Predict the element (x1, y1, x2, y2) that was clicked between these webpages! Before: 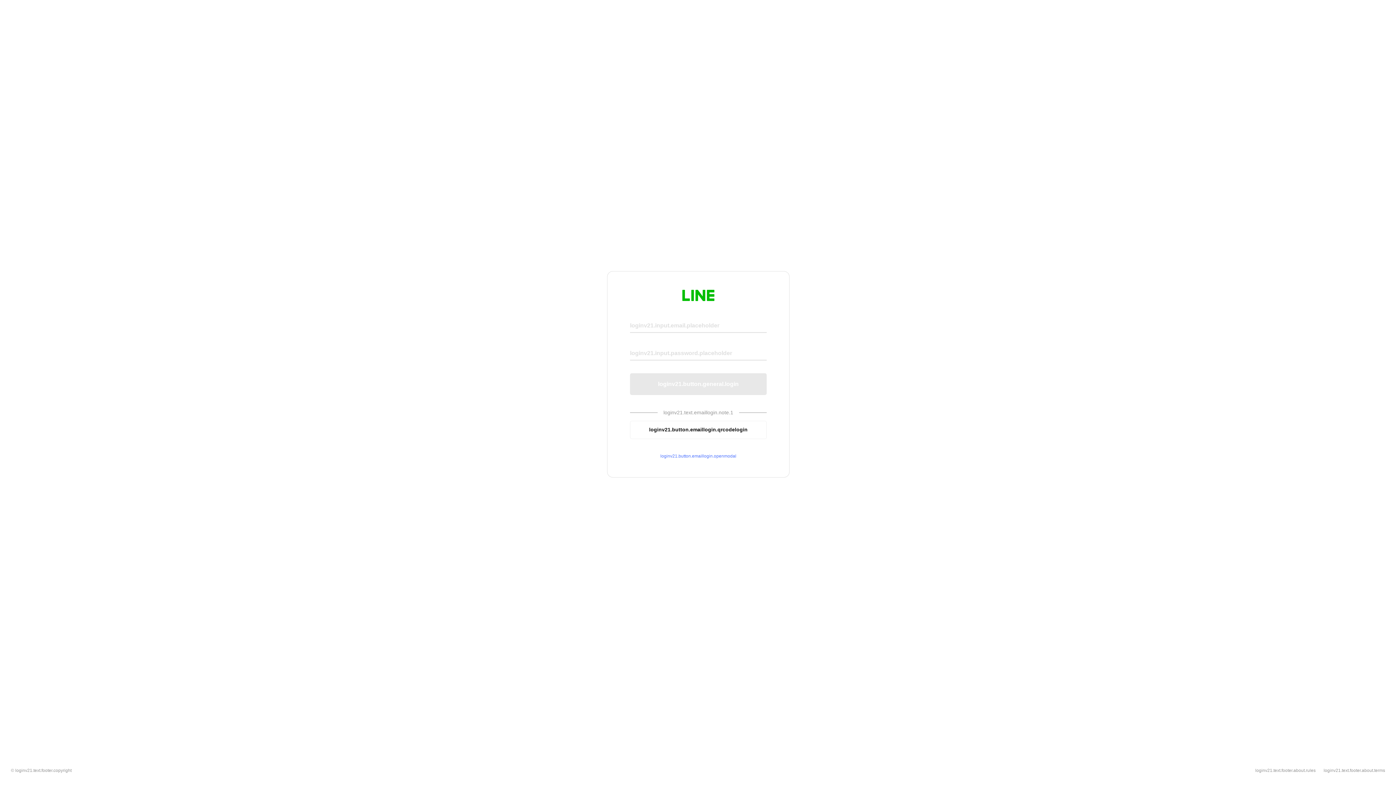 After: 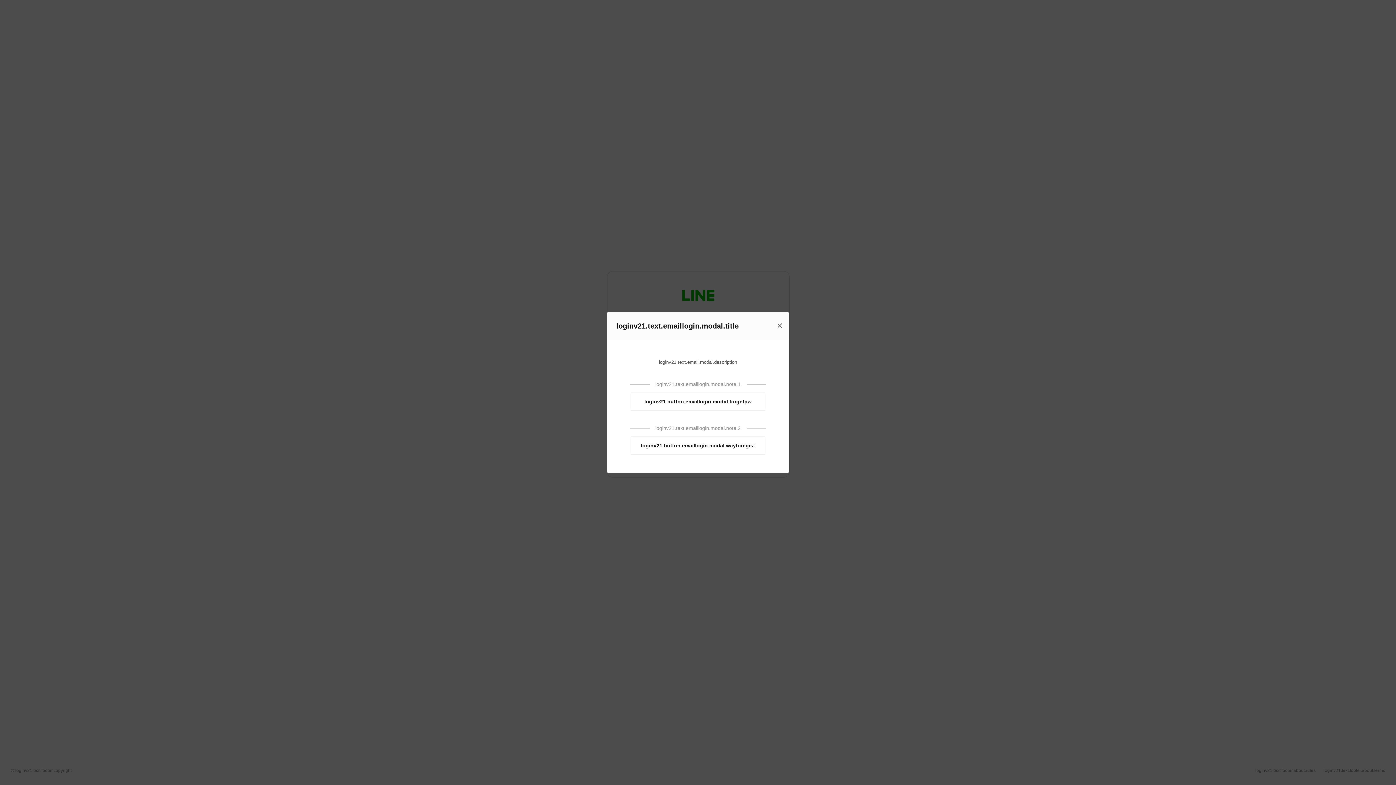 Action: label: loginv21.button.emaillogin.openmodal bbox: (630, 453, 766, 459)